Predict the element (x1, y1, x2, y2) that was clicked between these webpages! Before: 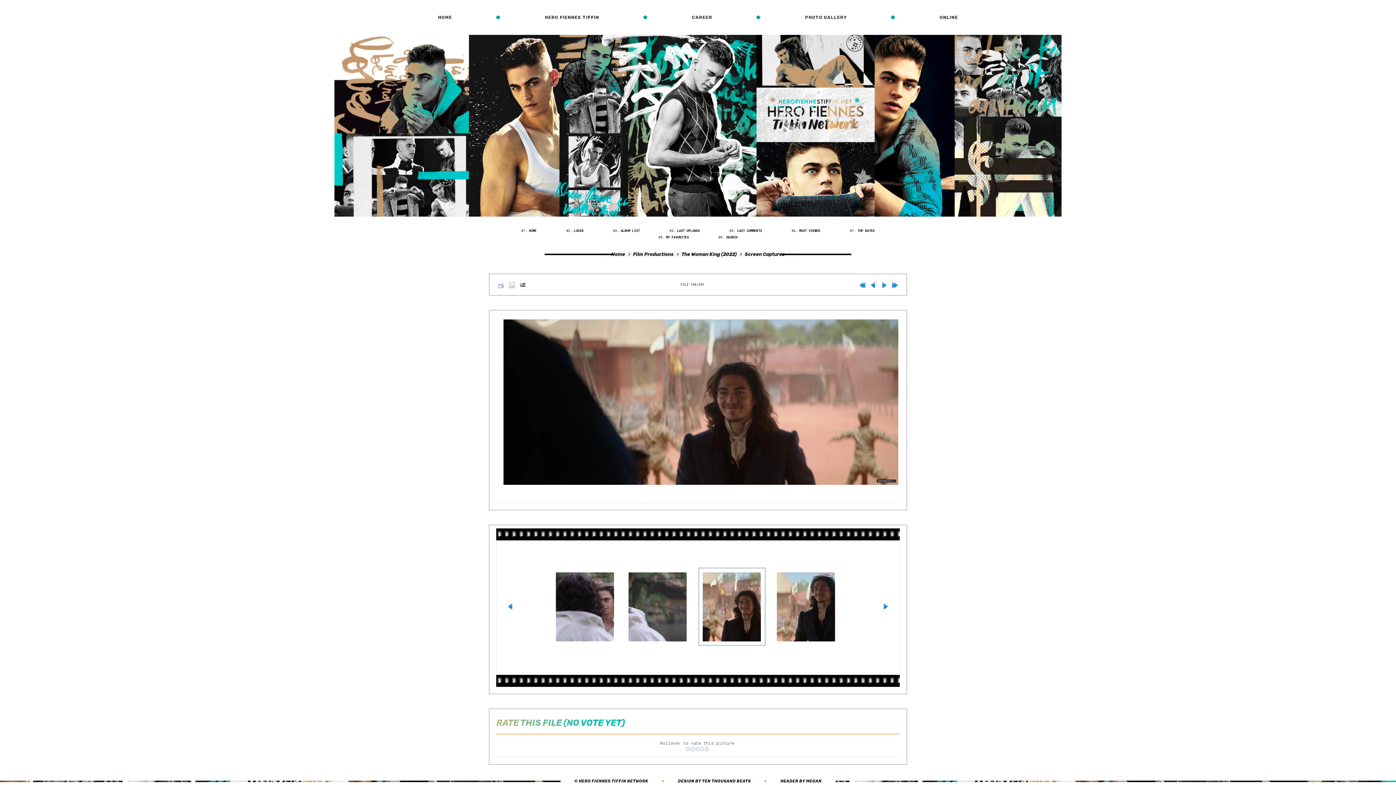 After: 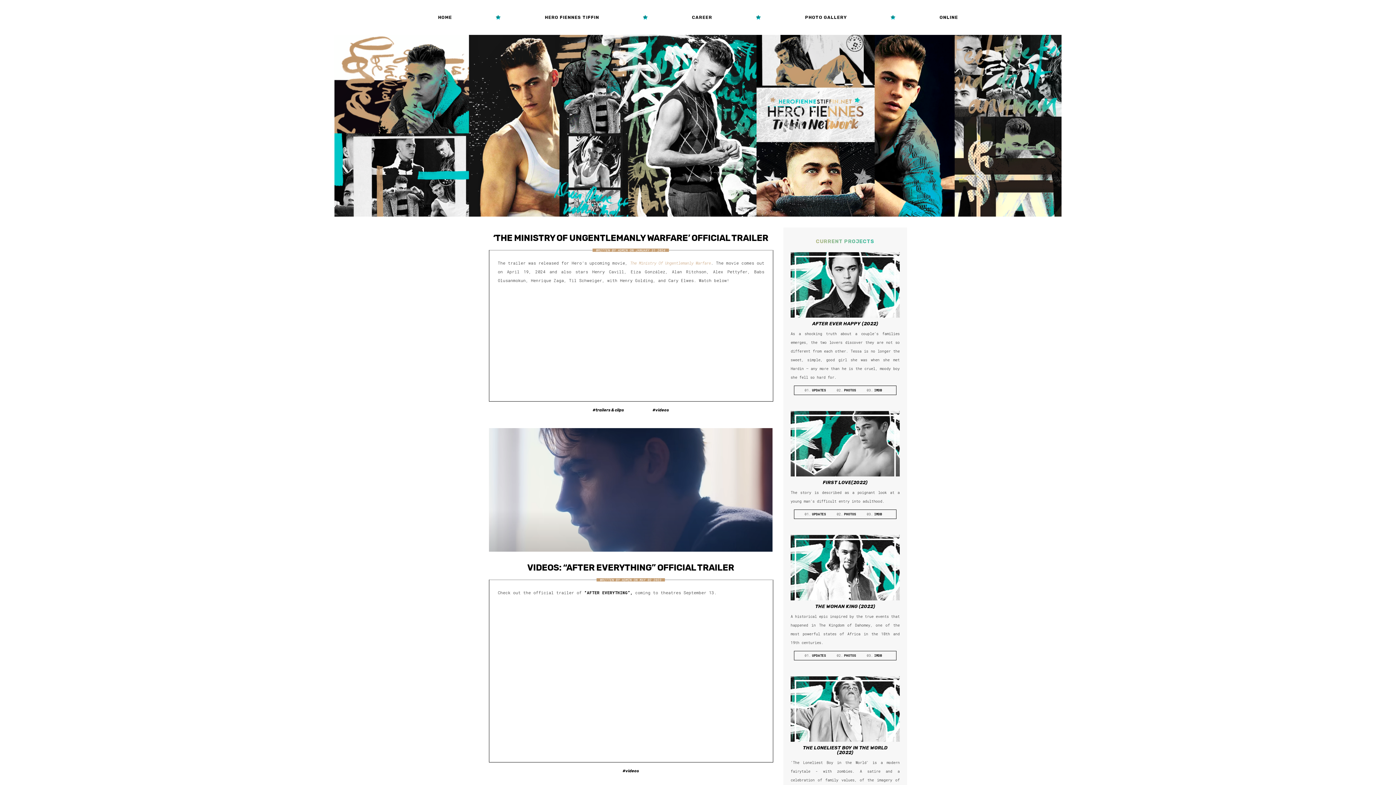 Action: bbox: (438, 14, 452, 20) label: HOME